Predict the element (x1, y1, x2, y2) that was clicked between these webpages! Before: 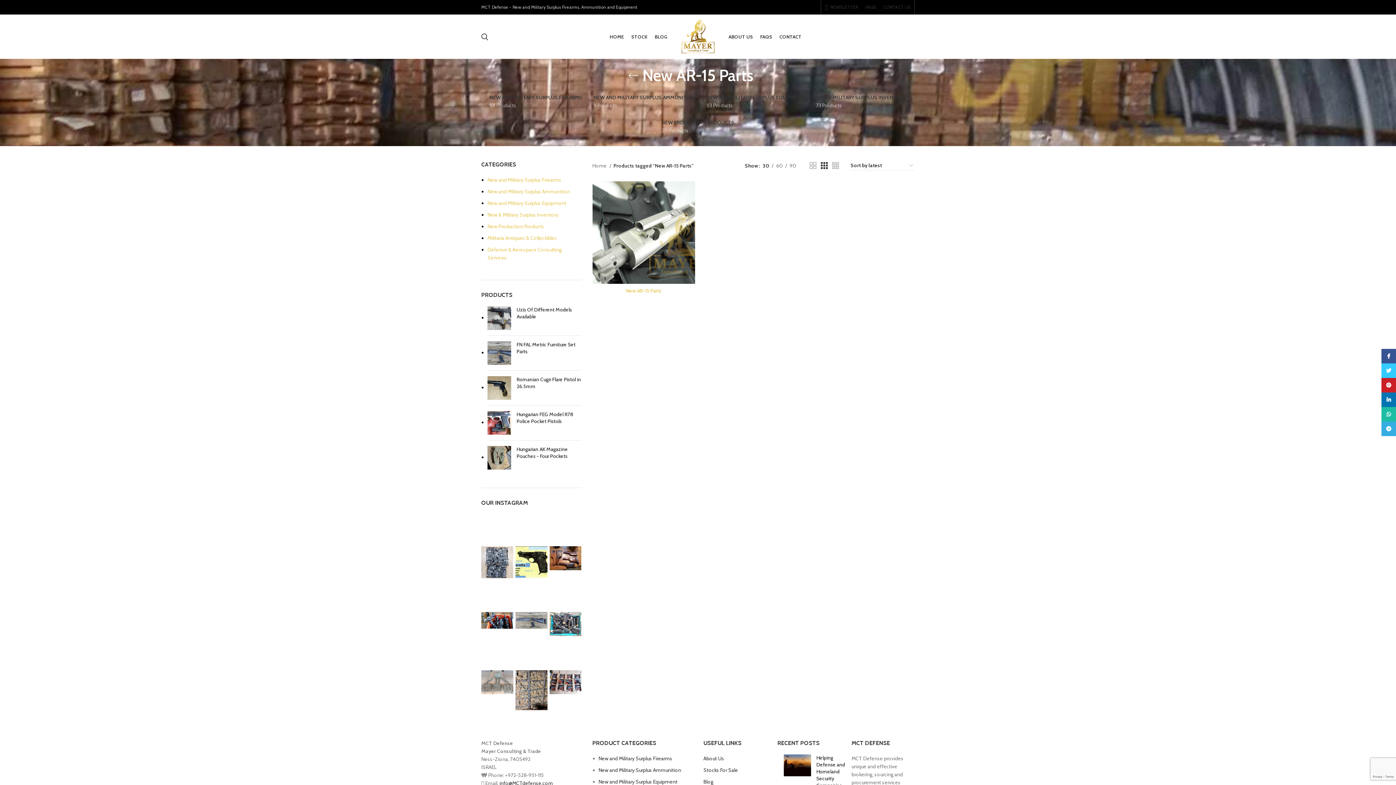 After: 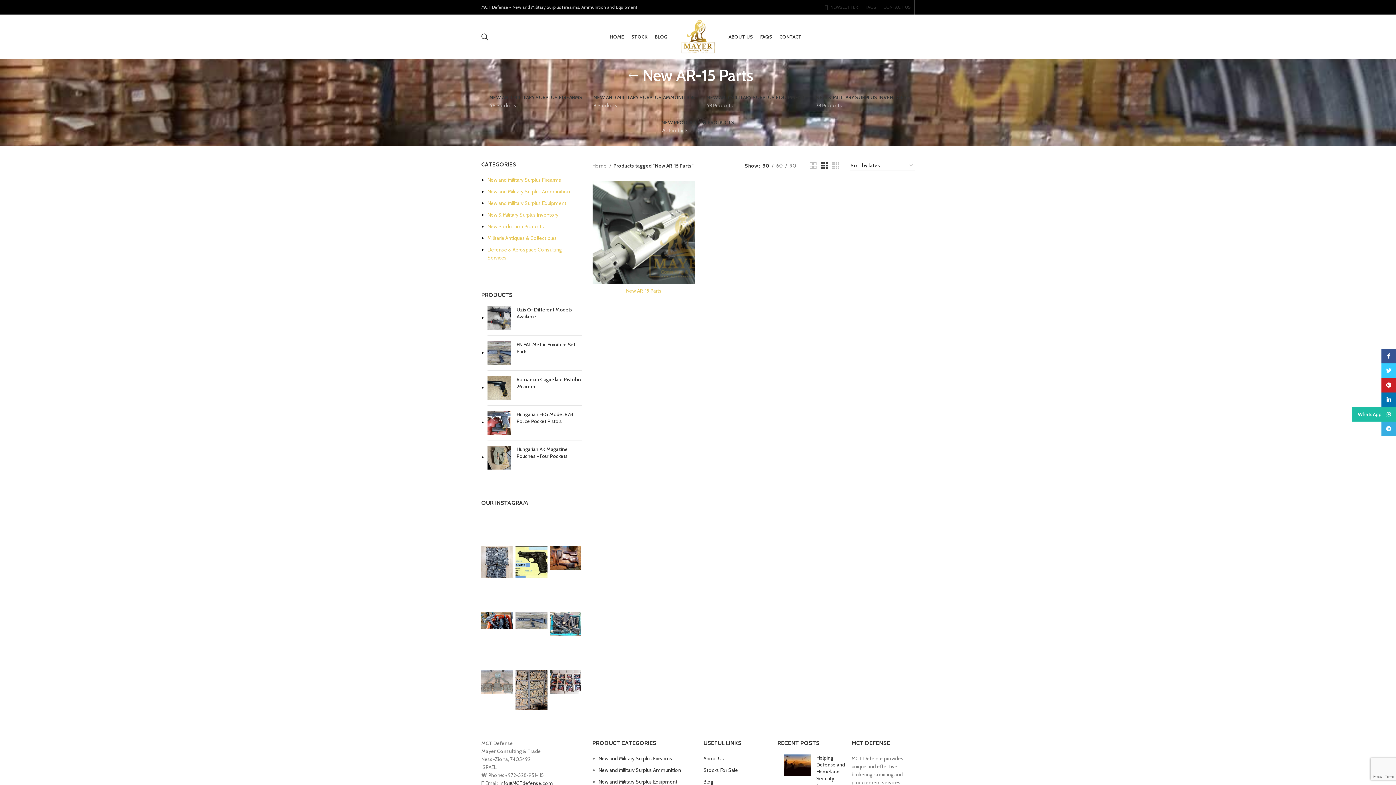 Action: label: WhatsApp social link bbox: (1381, 407, 1396, 421)